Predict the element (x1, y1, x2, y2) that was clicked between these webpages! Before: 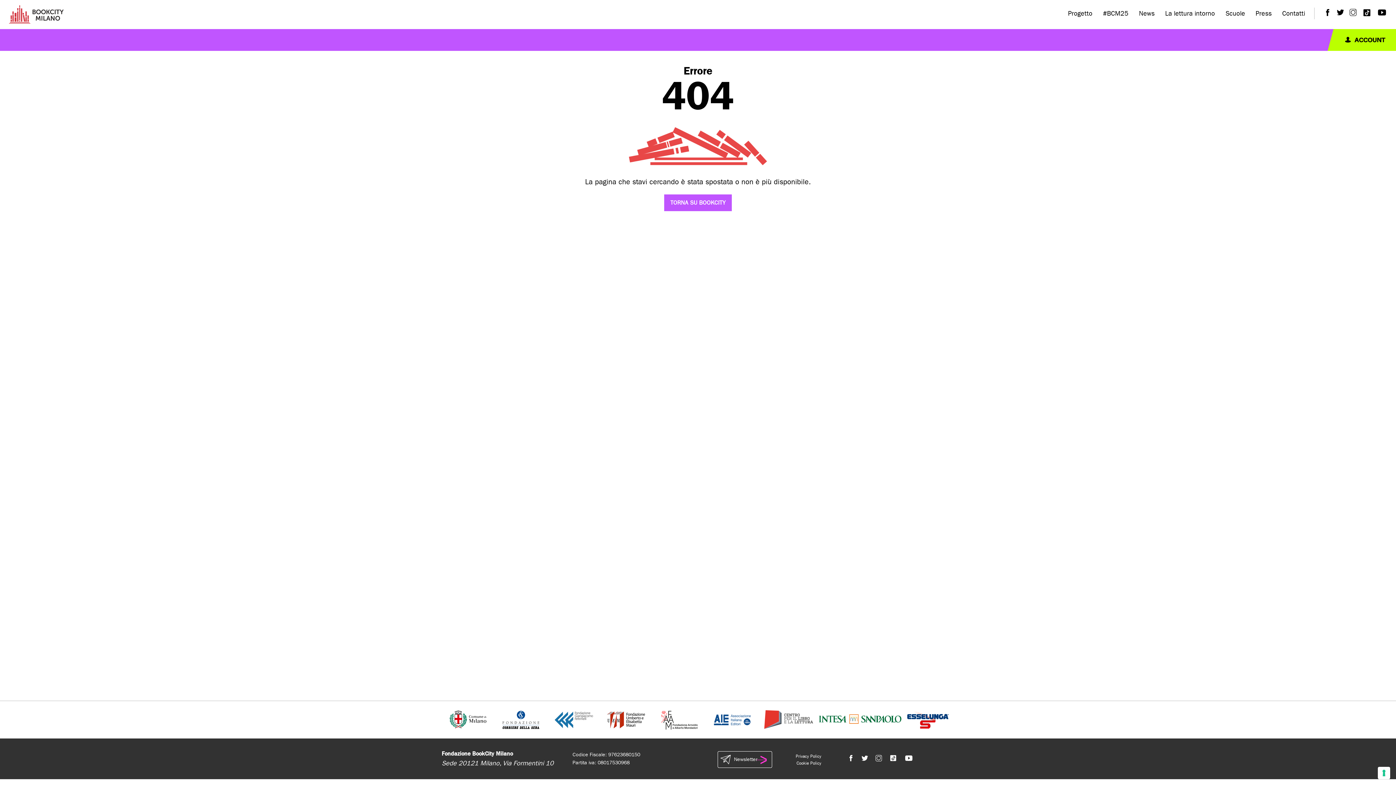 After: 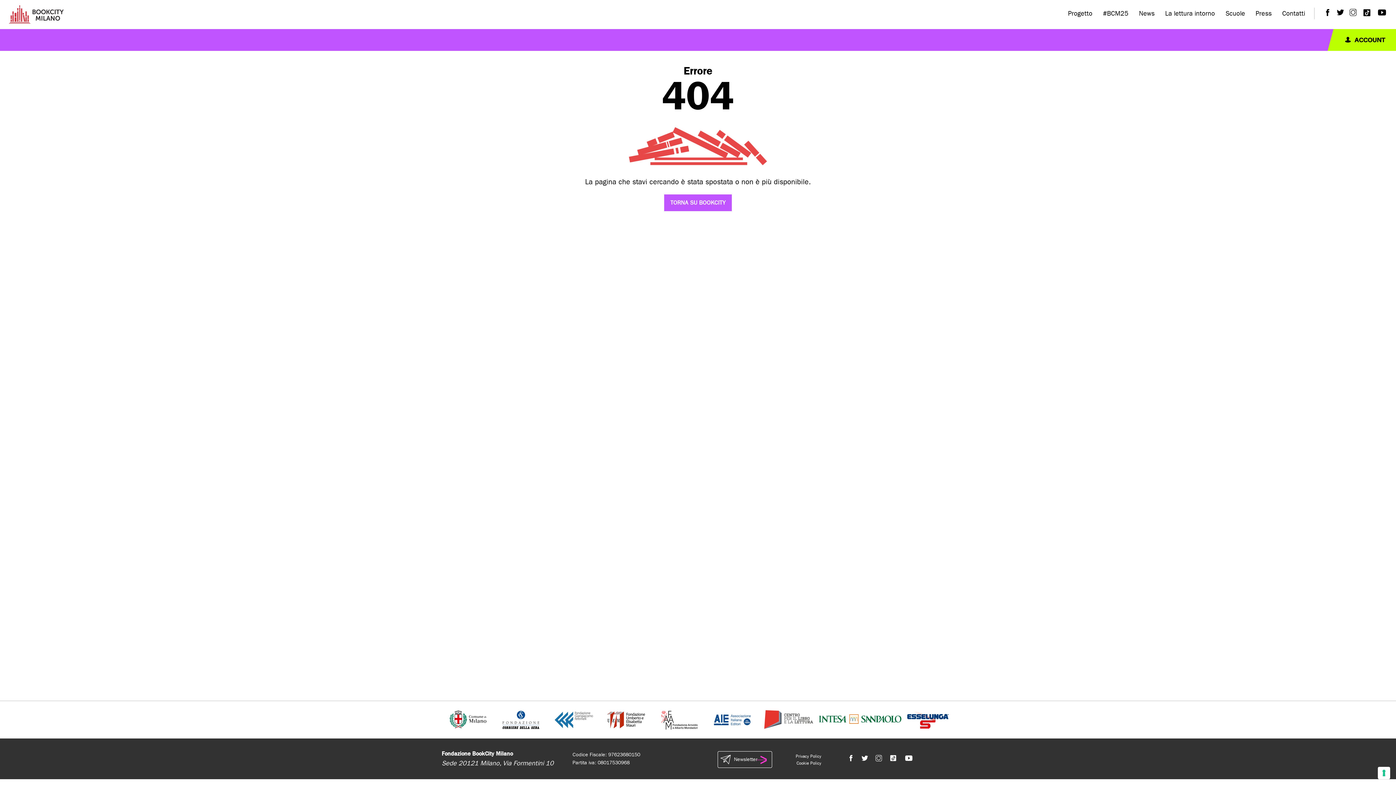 Action: bbox: (907, 715, 948, 723)